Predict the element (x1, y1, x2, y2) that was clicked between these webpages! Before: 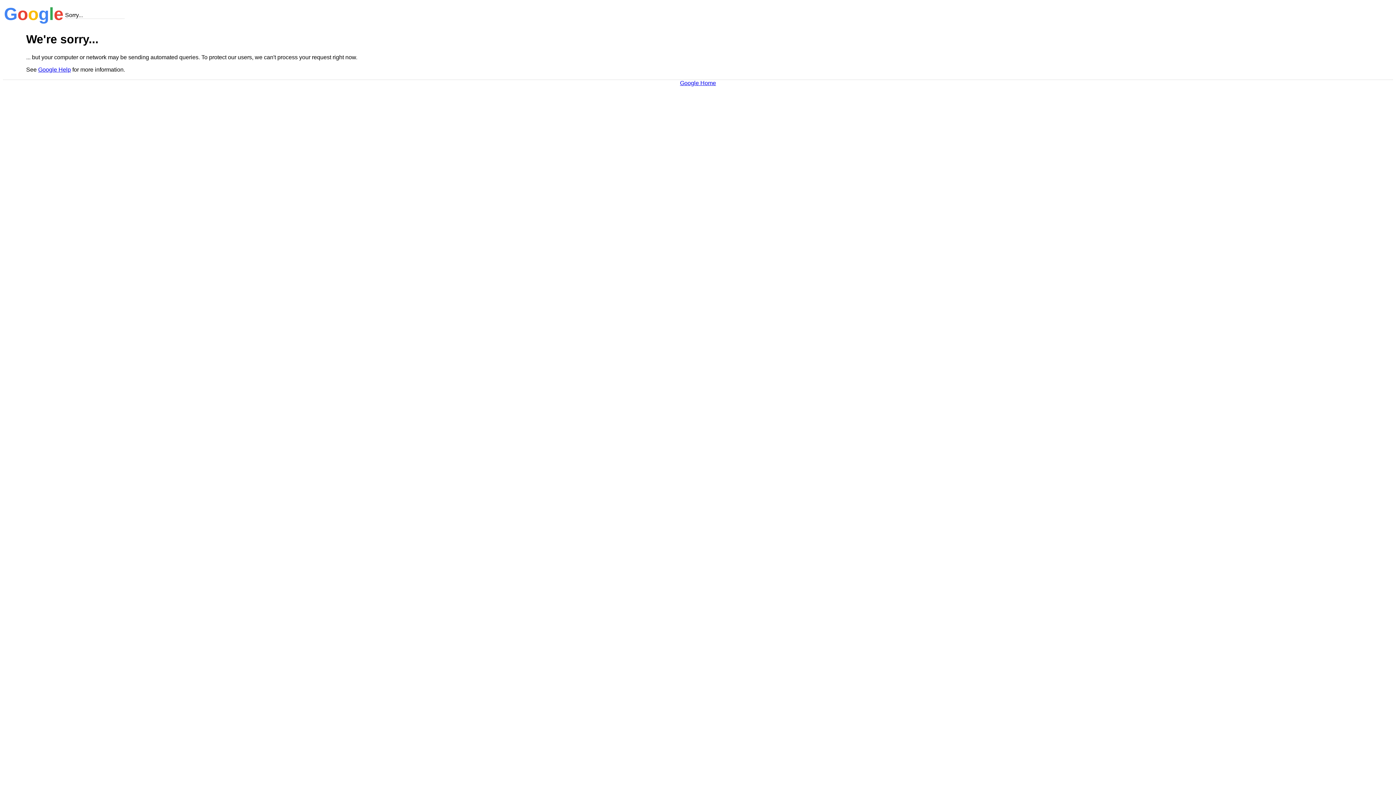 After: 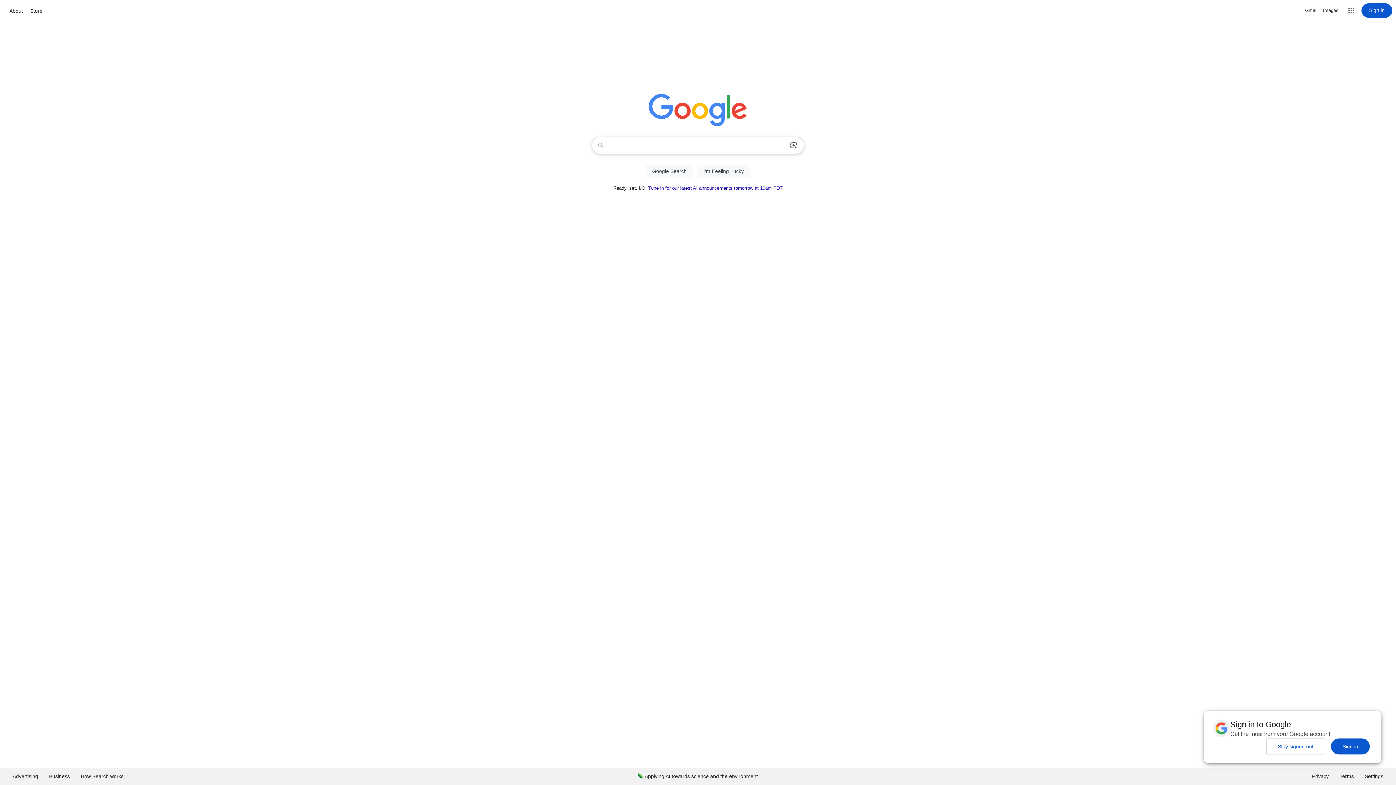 Action: bbox: (680, 79, 716, 86) label: Google Home